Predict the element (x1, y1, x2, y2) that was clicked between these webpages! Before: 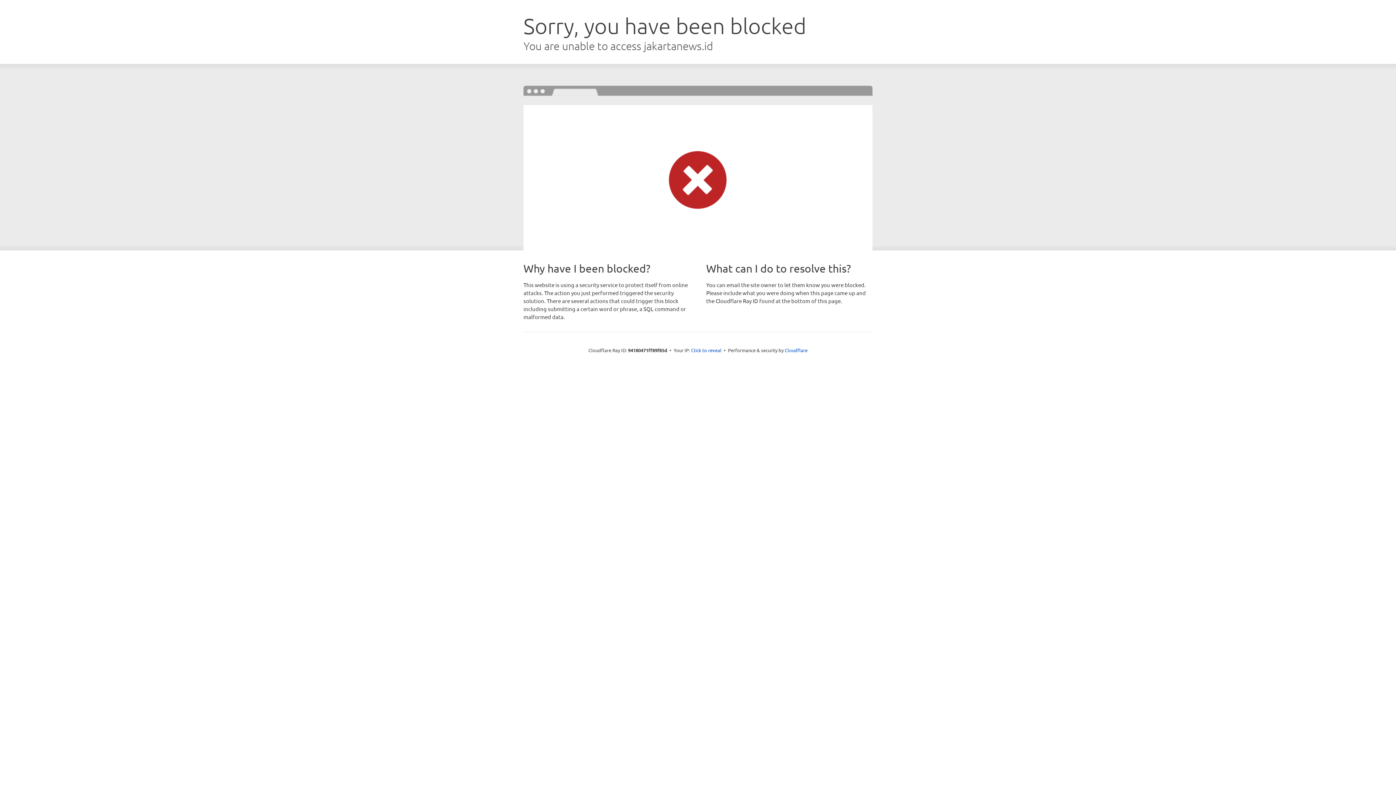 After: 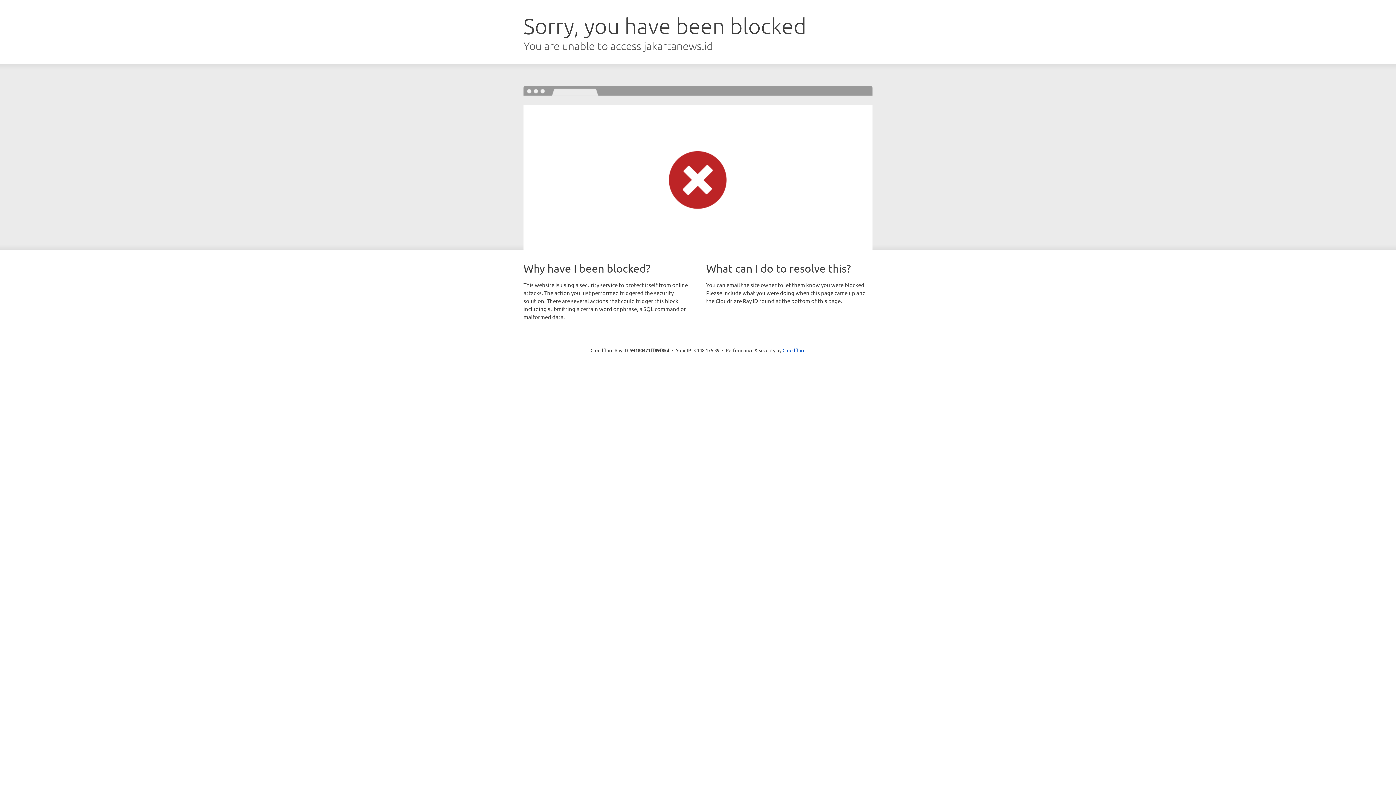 Action: label: Click to reveal bbox: (691, 346, 721, 353)